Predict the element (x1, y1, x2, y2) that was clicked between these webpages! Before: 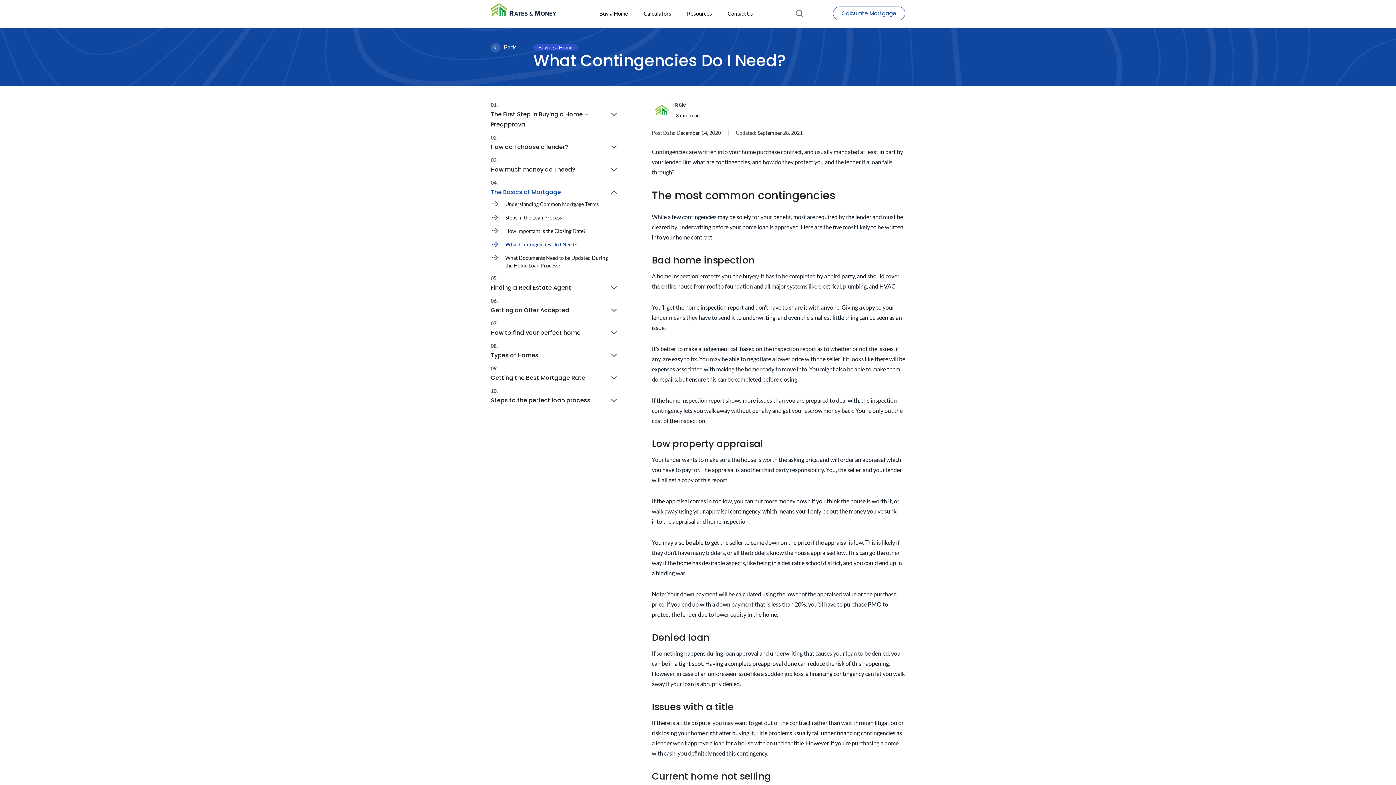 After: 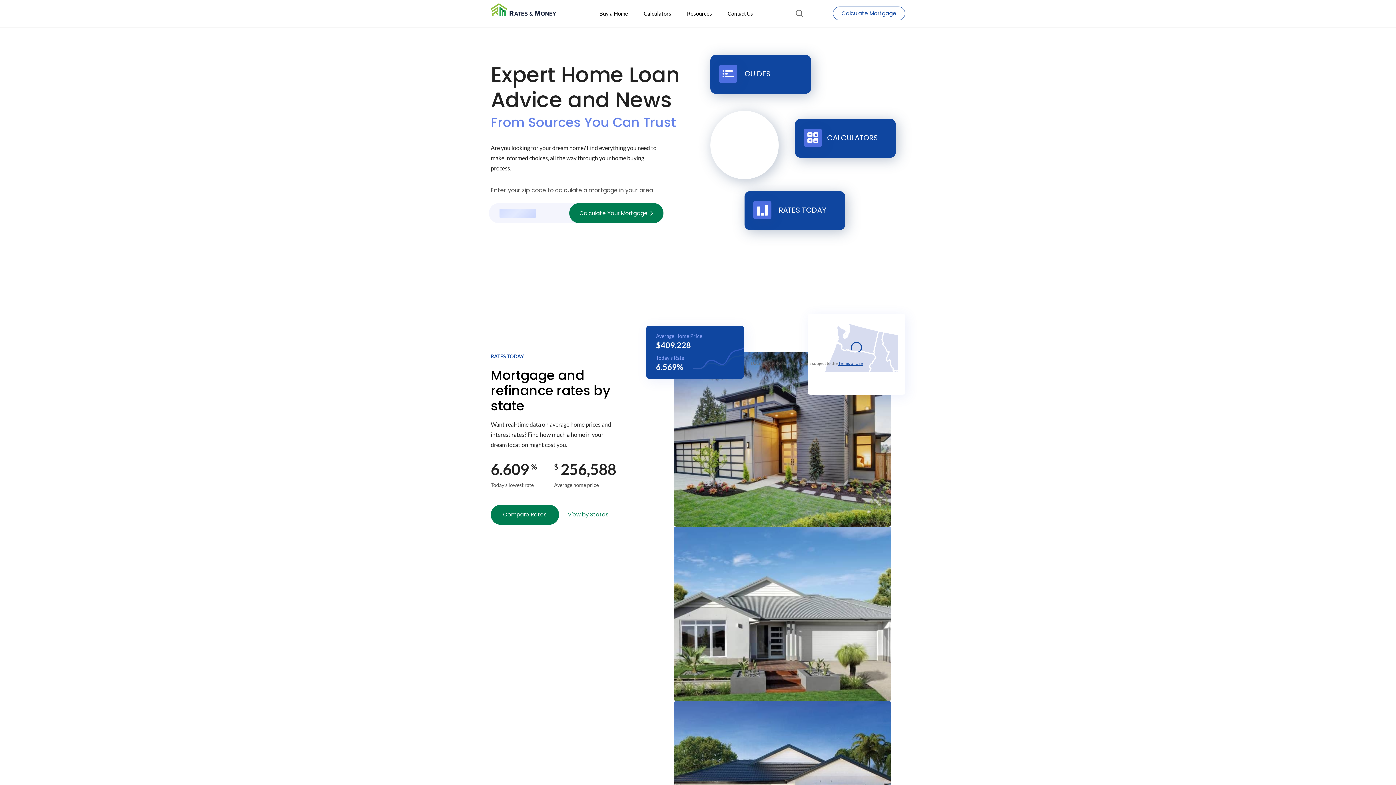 Action: bbox: (490, 7, 561, 19)